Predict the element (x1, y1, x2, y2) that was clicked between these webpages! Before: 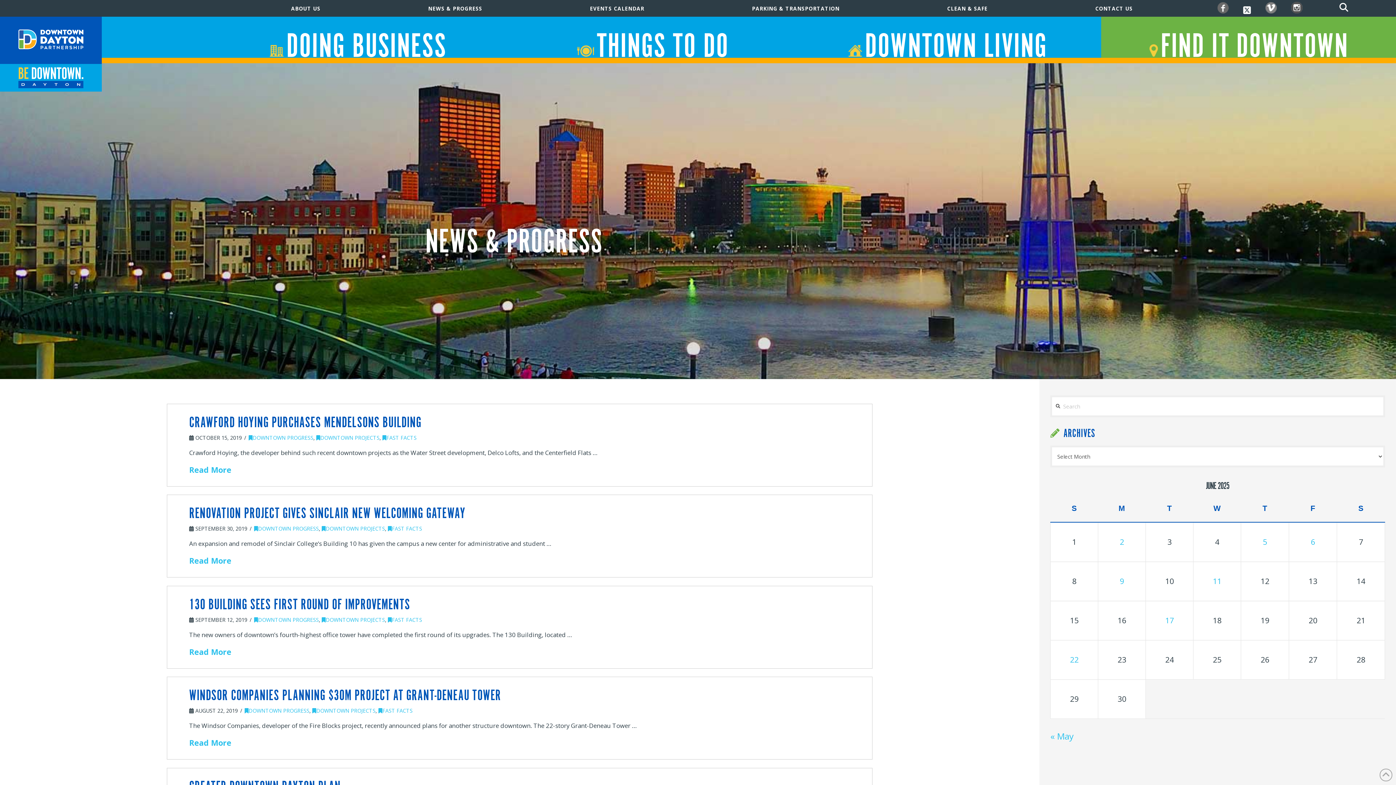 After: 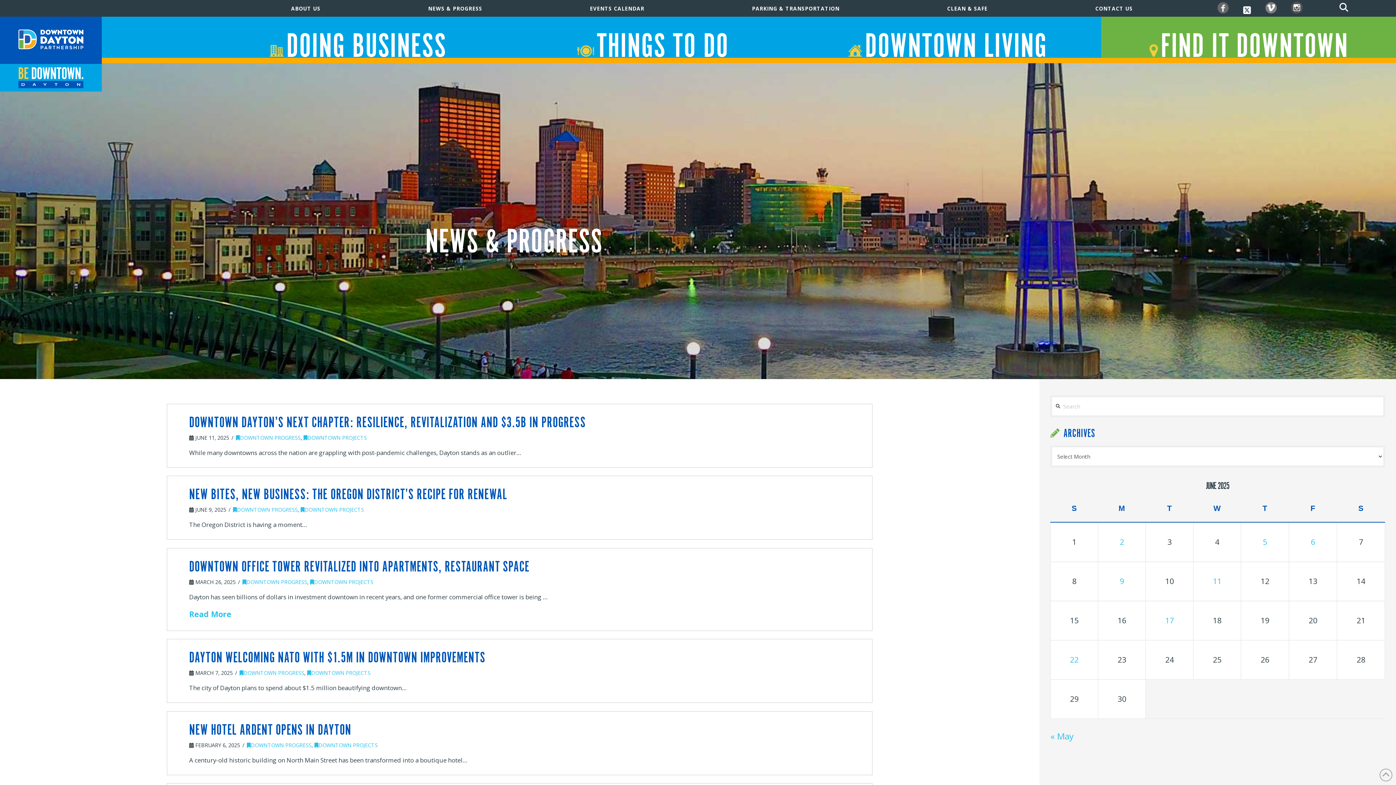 Action: bbox: (312, 707, 375, 714) label: DOWNTOWN PROJECTS